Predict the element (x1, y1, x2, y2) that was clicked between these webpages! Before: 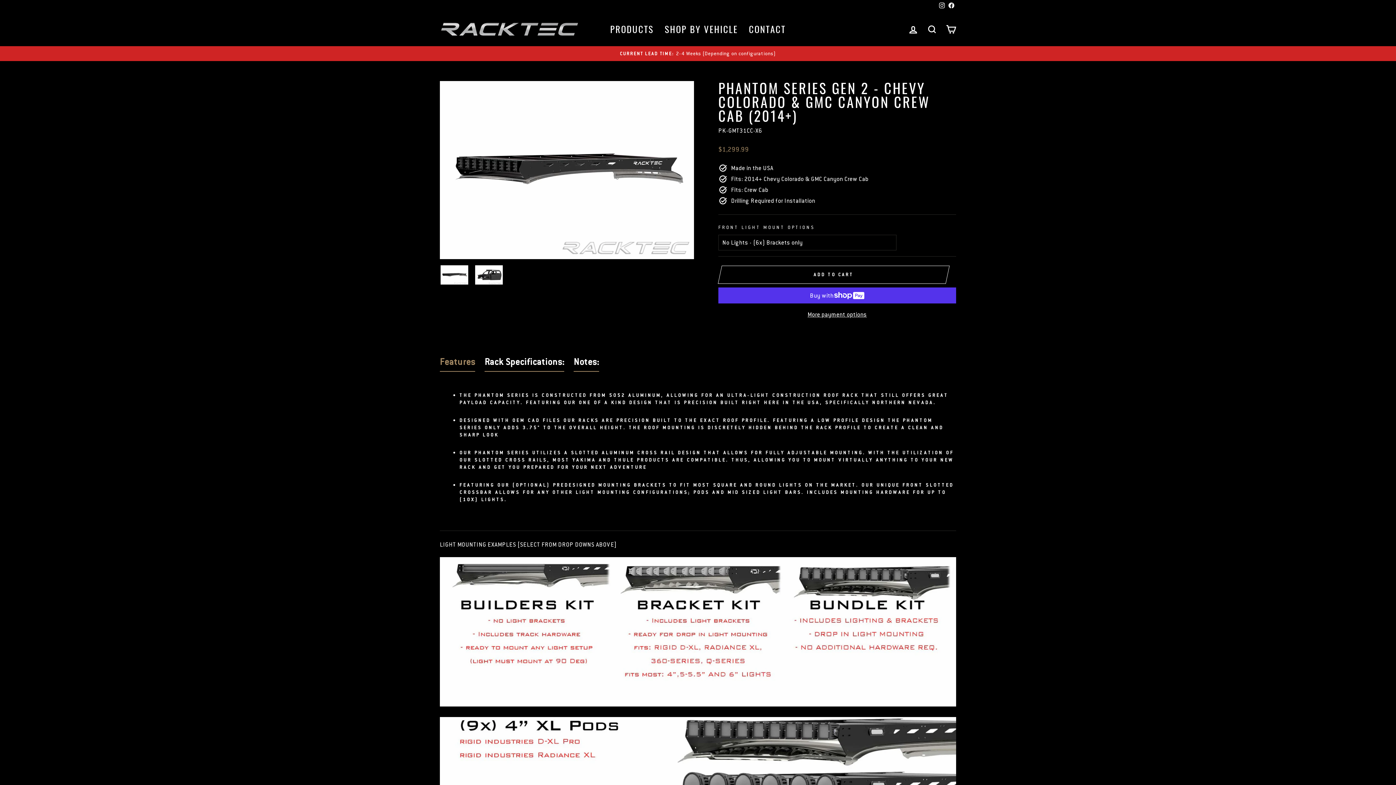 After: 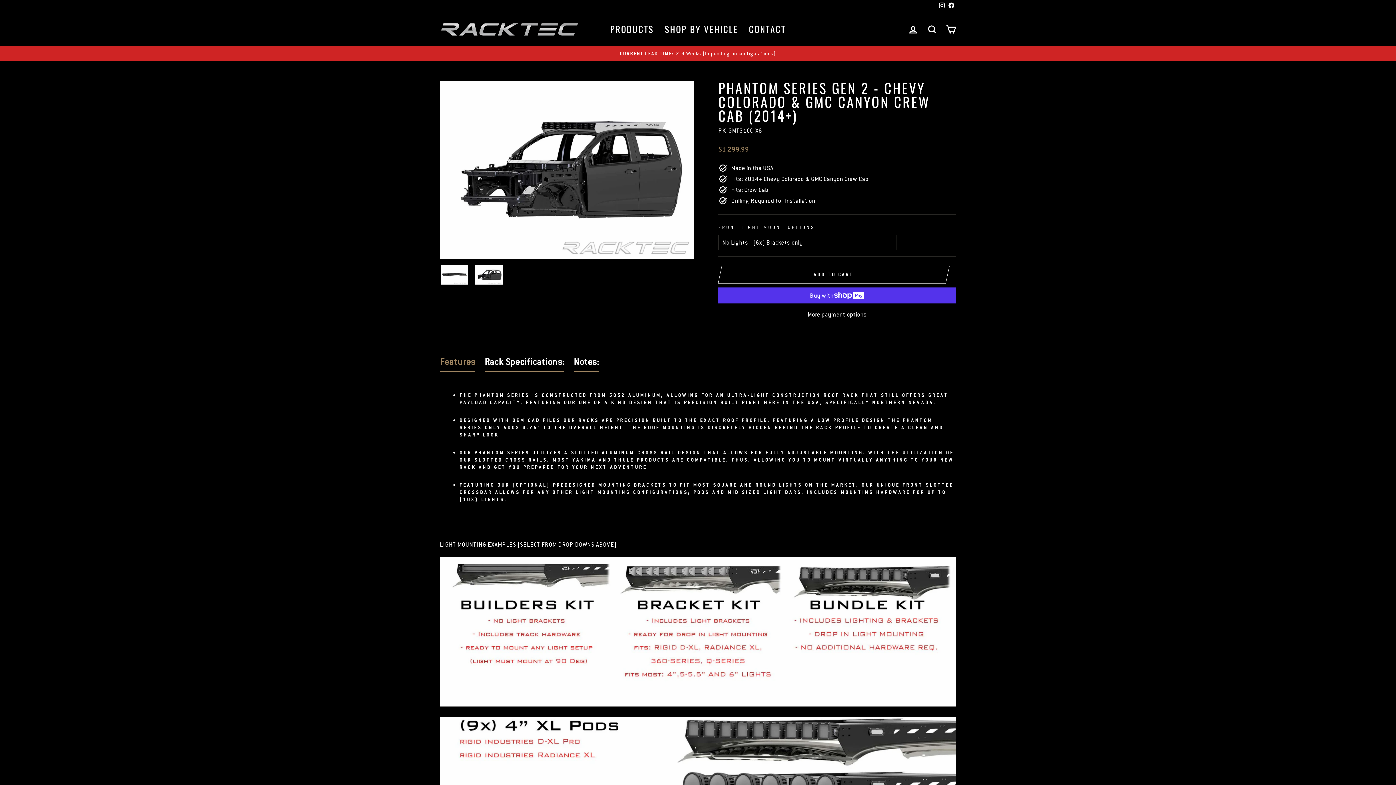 Action: bbox: (475, 265, 502, 284)